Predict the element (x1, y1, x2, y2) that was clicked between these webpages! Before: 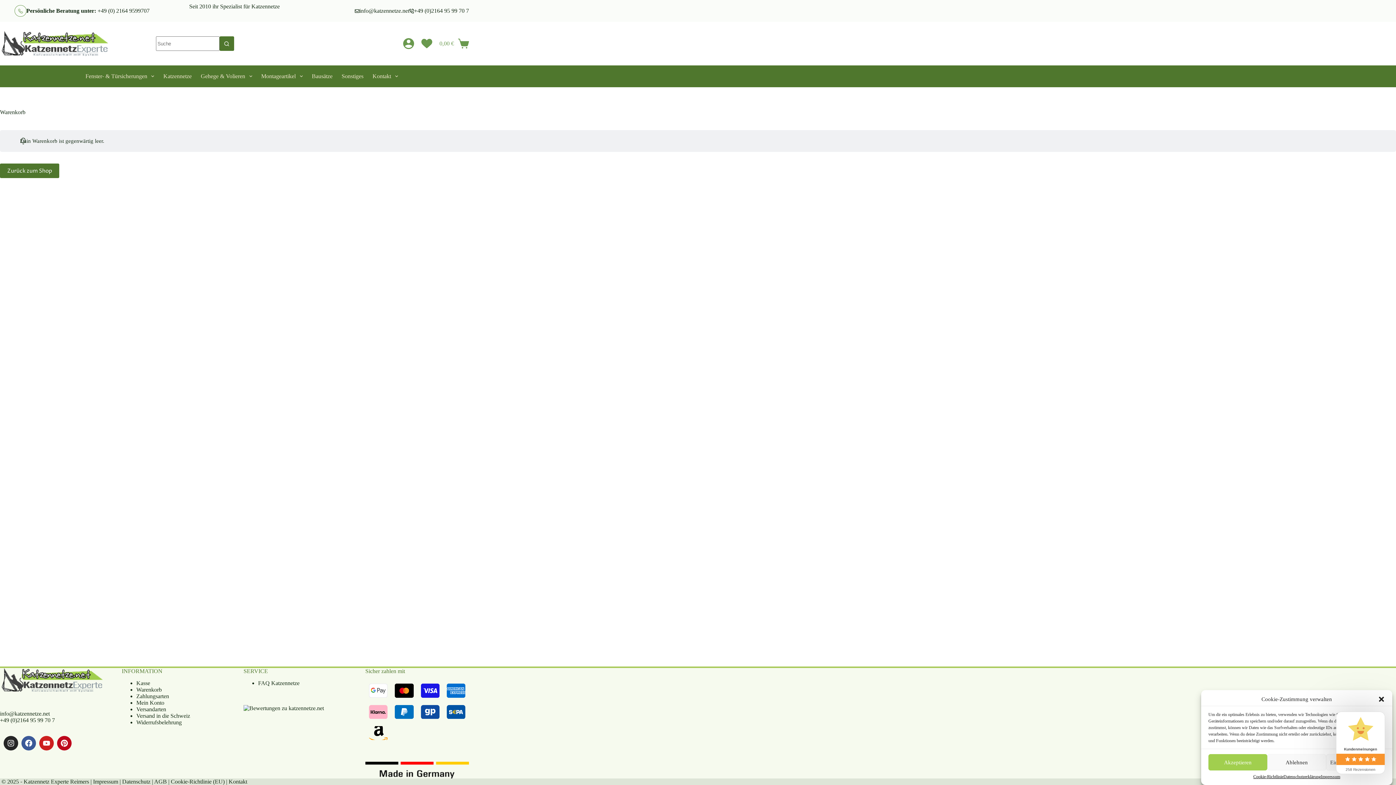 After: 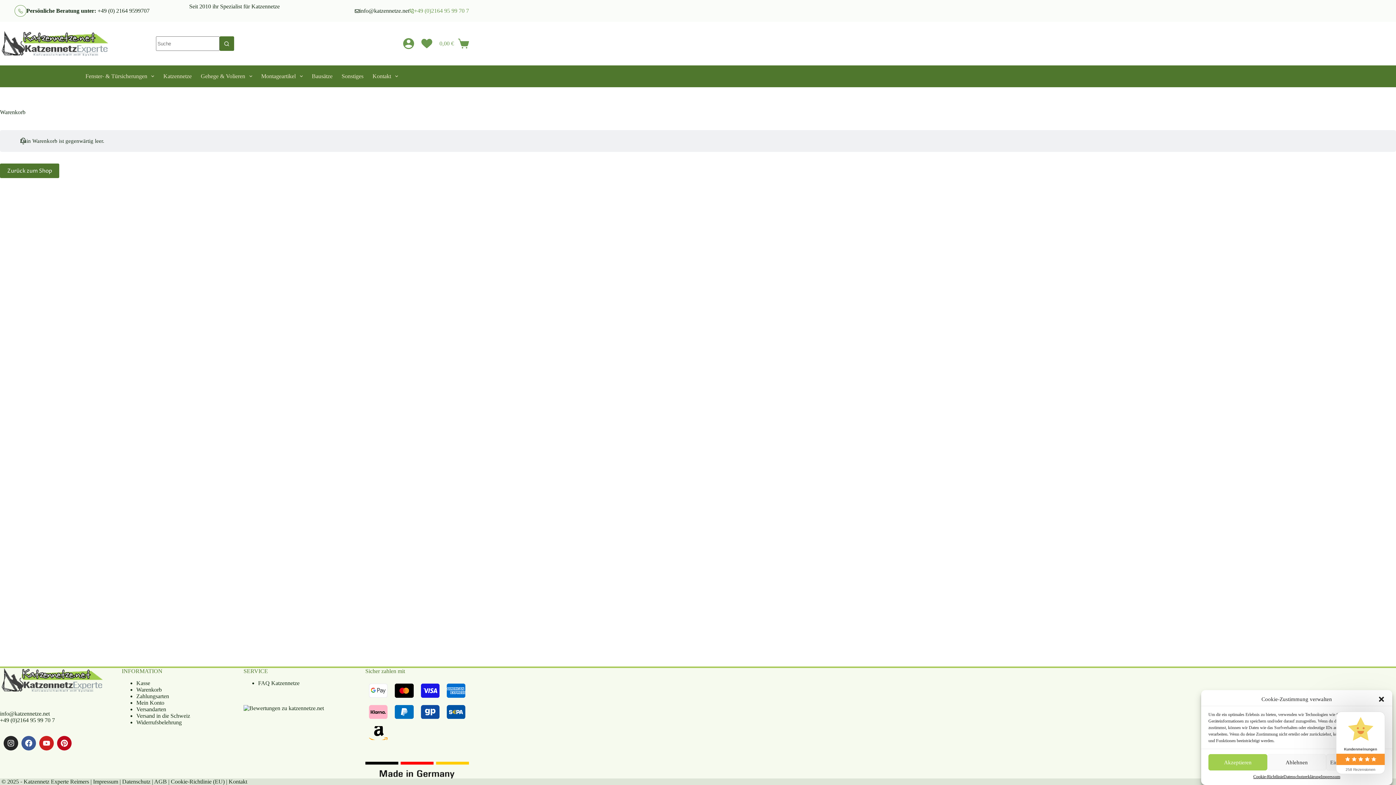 Action: bbox: (414, 7, 469, 13) label: +49 (0)2164 95 99 70 7